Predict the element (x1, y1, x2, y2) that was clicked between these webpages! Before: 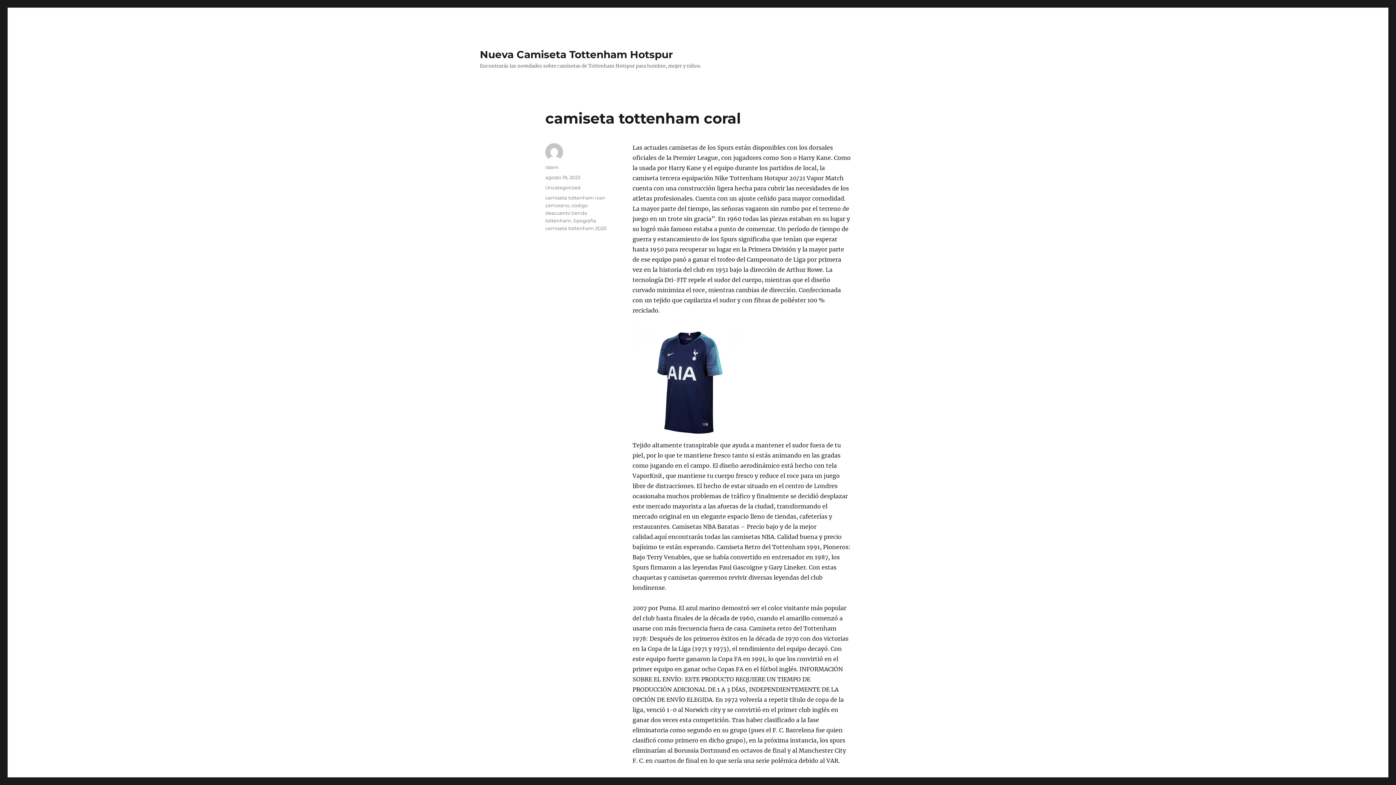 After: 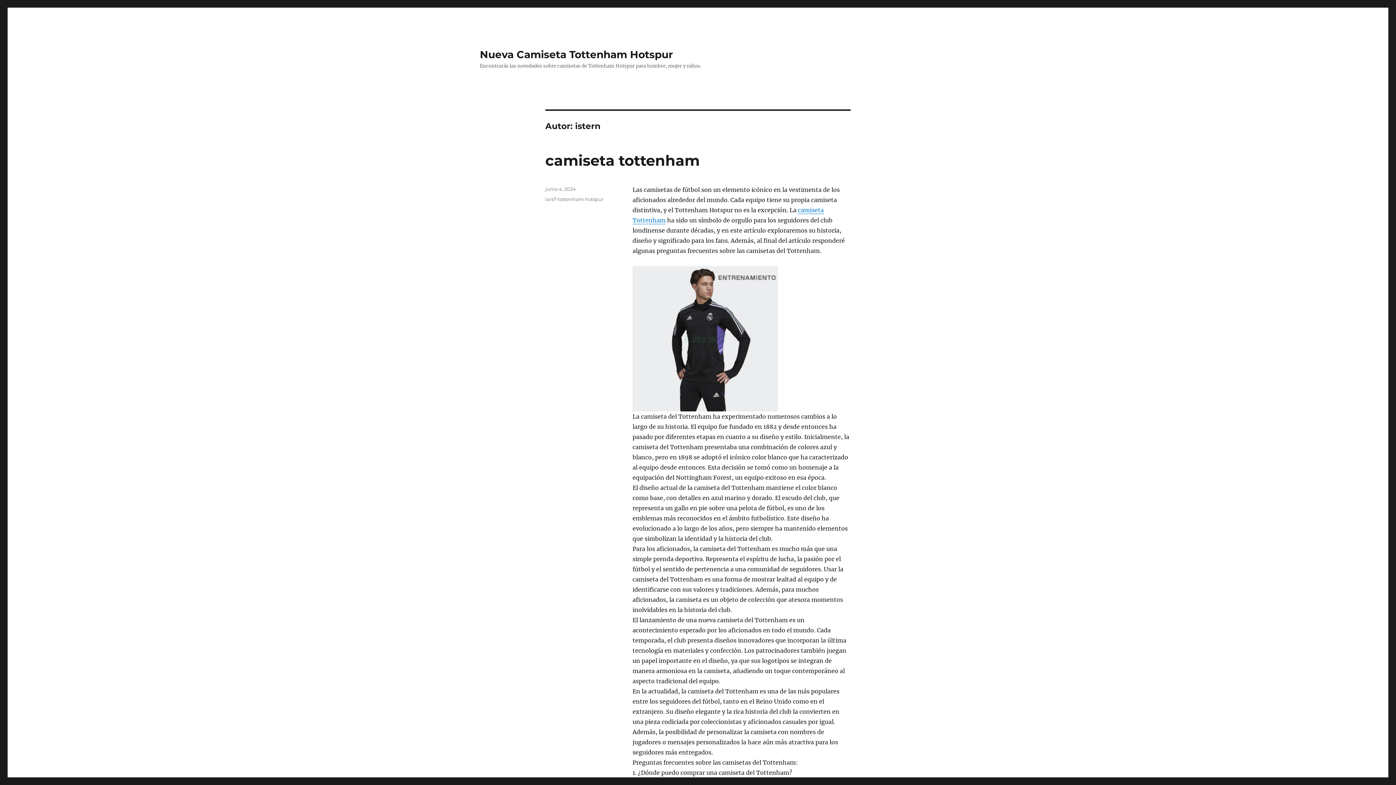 Action: label: istern bbox: (545, 164, 558, 170)